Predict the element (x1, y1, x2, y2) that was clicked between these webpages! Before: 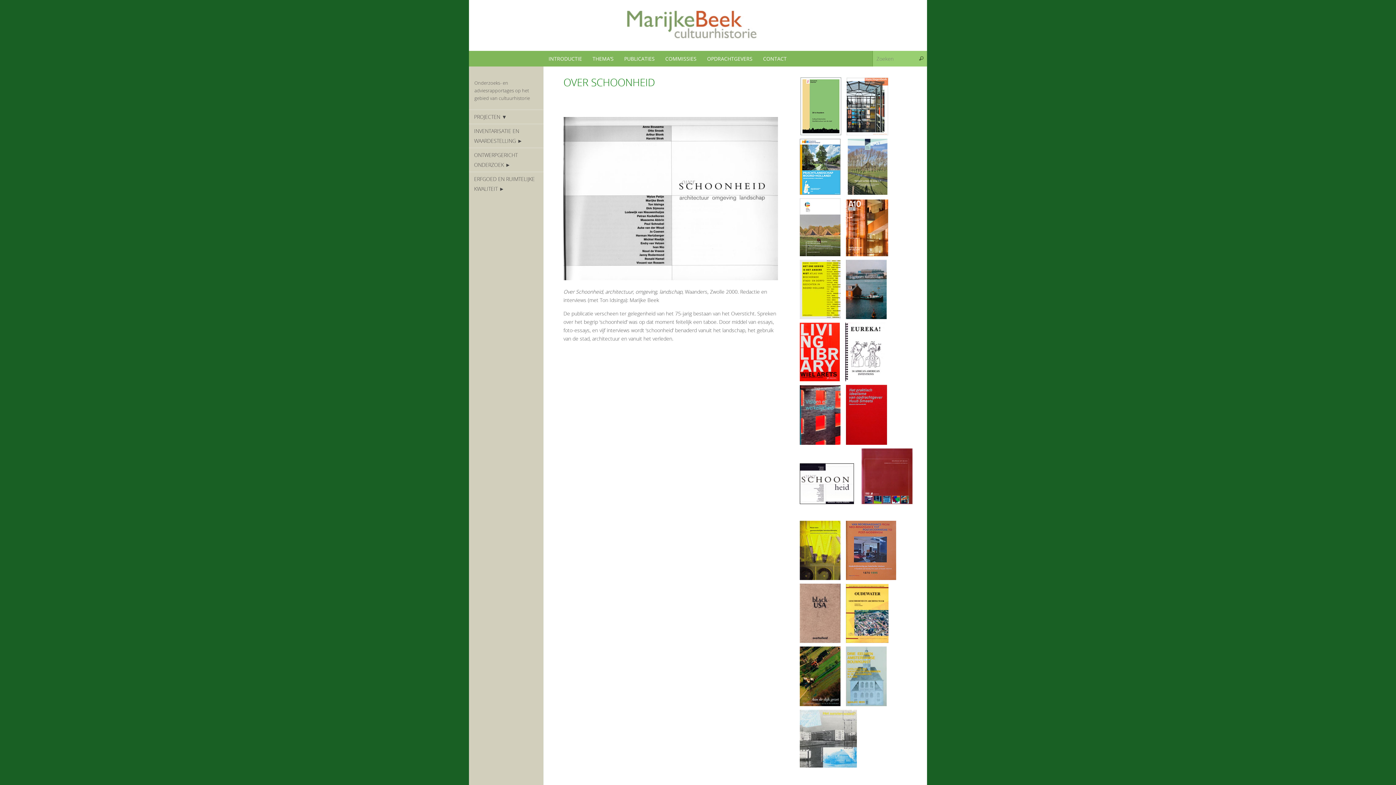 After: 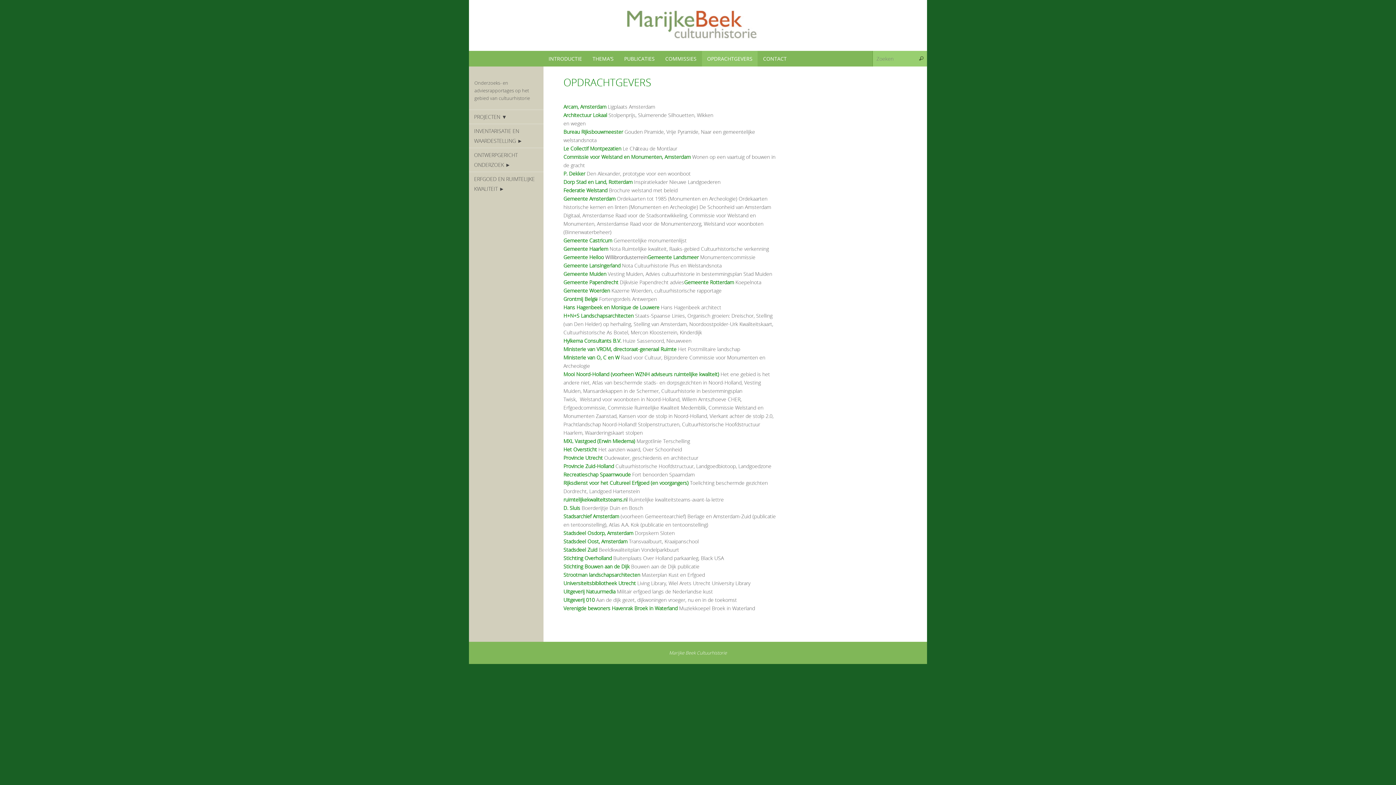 Action: label: OPDRACHTGEVERS bbox: (702, 50, 758, 66)